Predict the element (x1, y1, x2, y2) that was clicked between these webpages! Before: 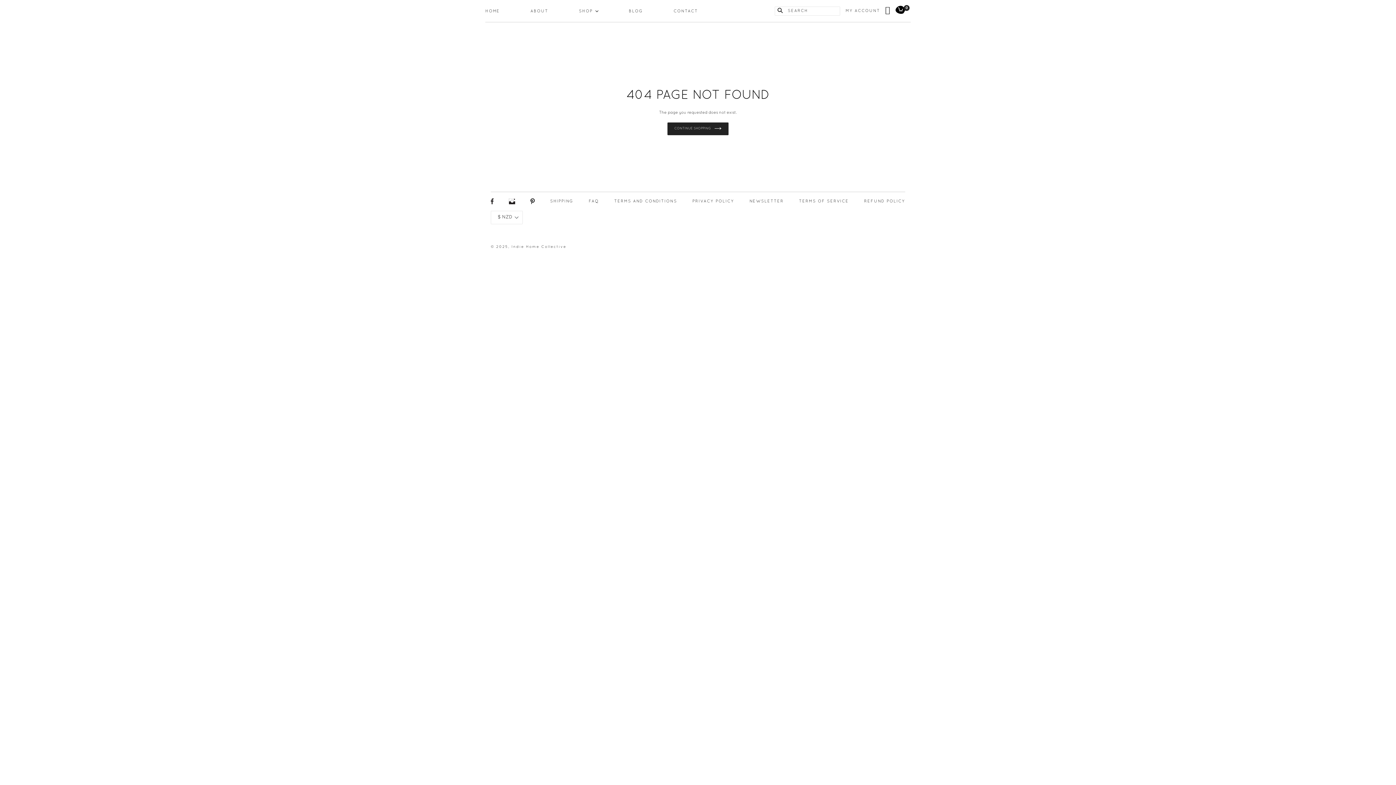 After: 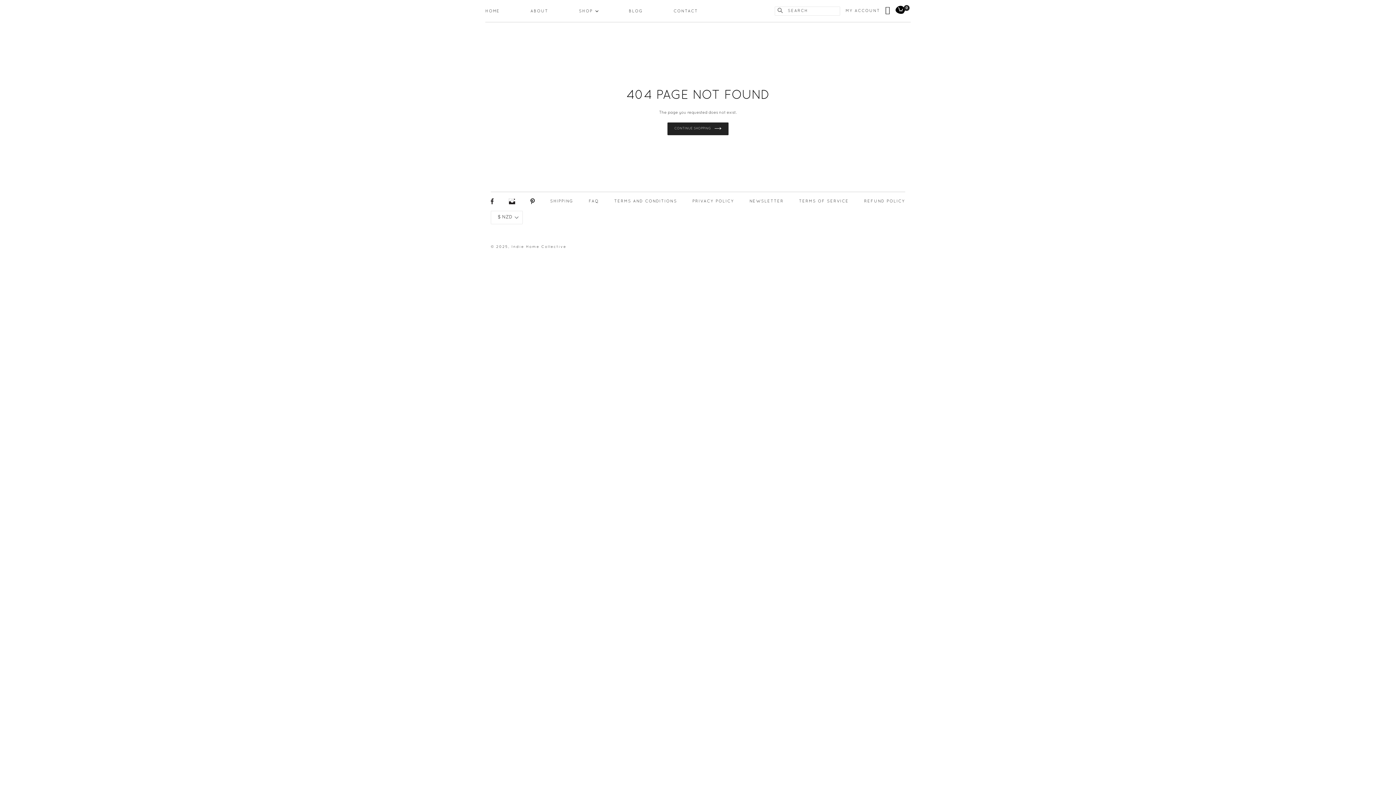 Action: bbox: (774, 5, 785, 14) label: Submit